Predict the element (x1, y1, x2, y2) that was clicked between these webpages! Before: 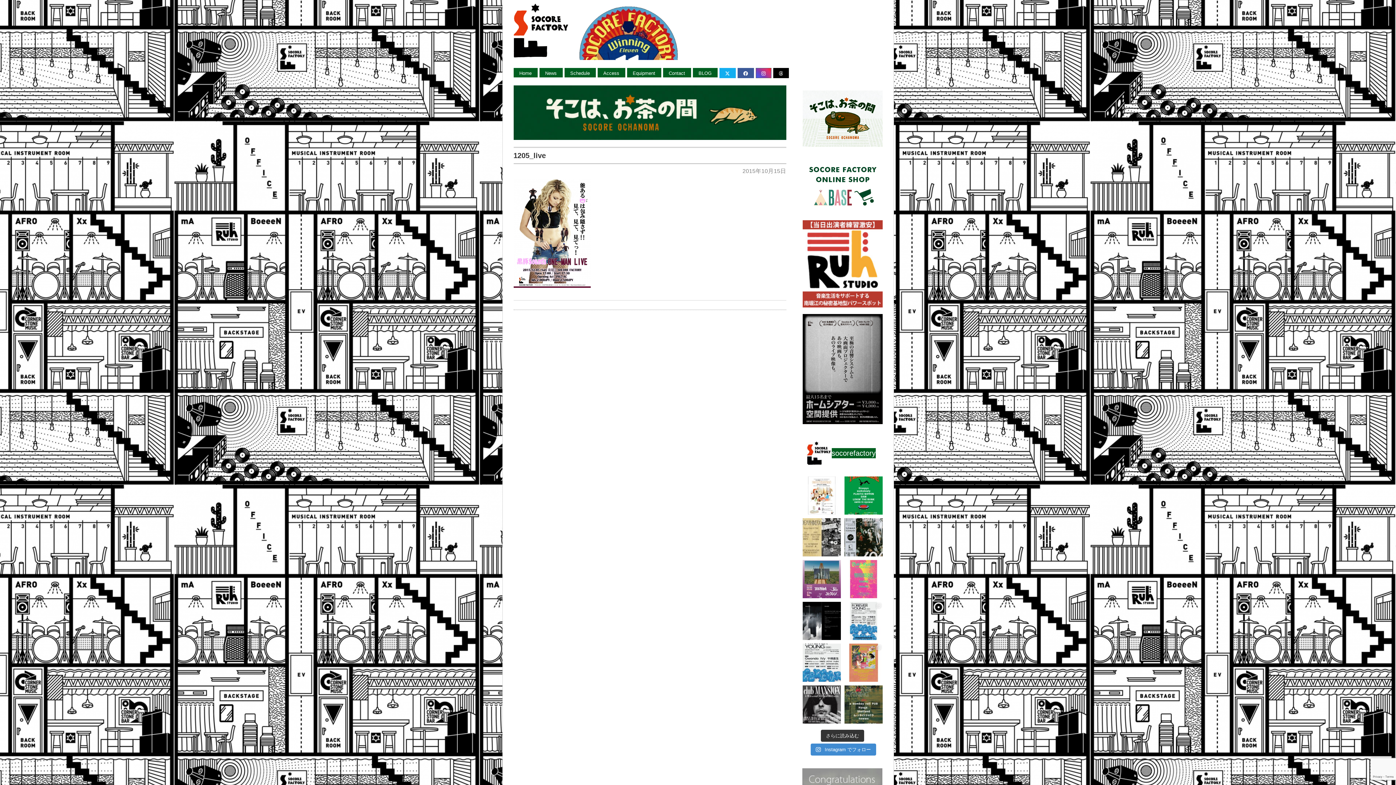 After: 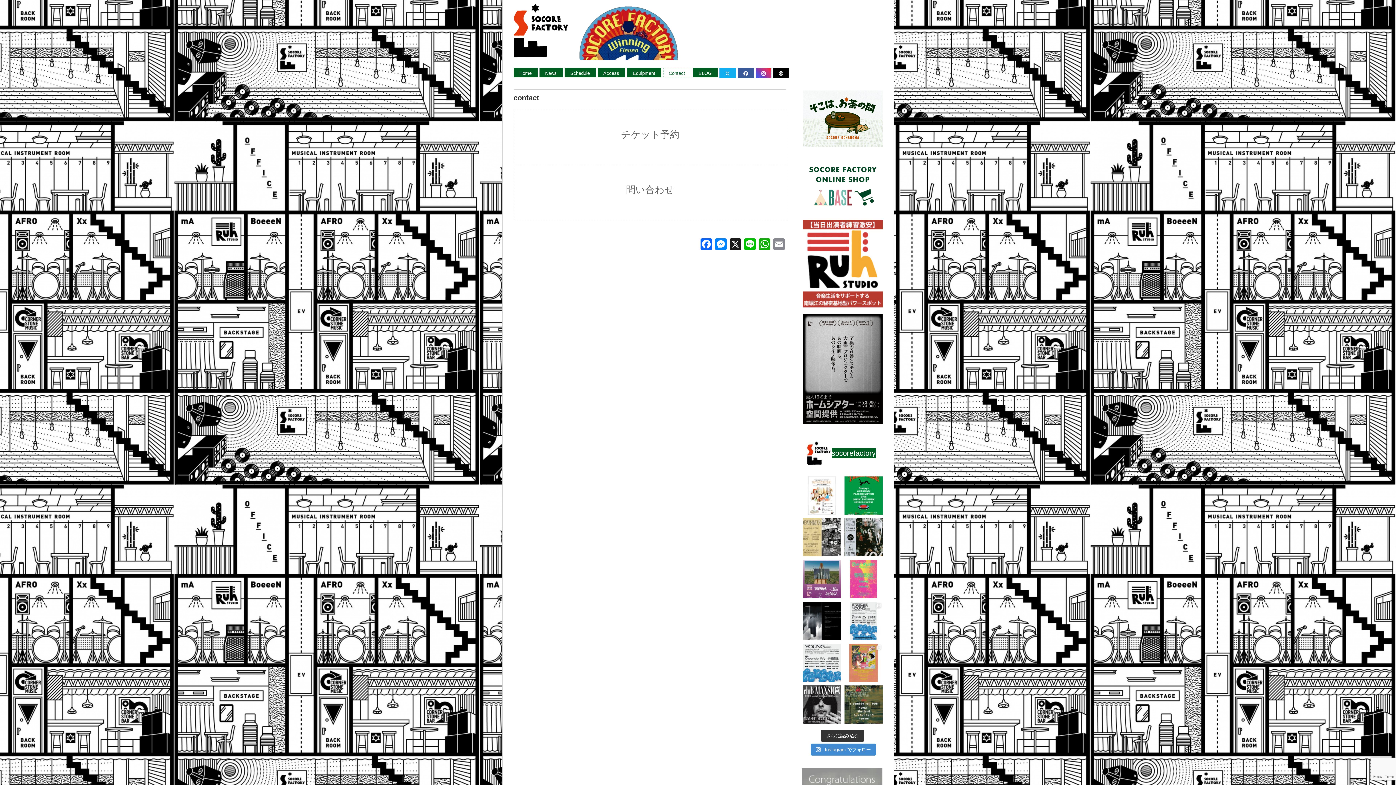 Action: label: Contact bbox: (663, 68, 691, 77)